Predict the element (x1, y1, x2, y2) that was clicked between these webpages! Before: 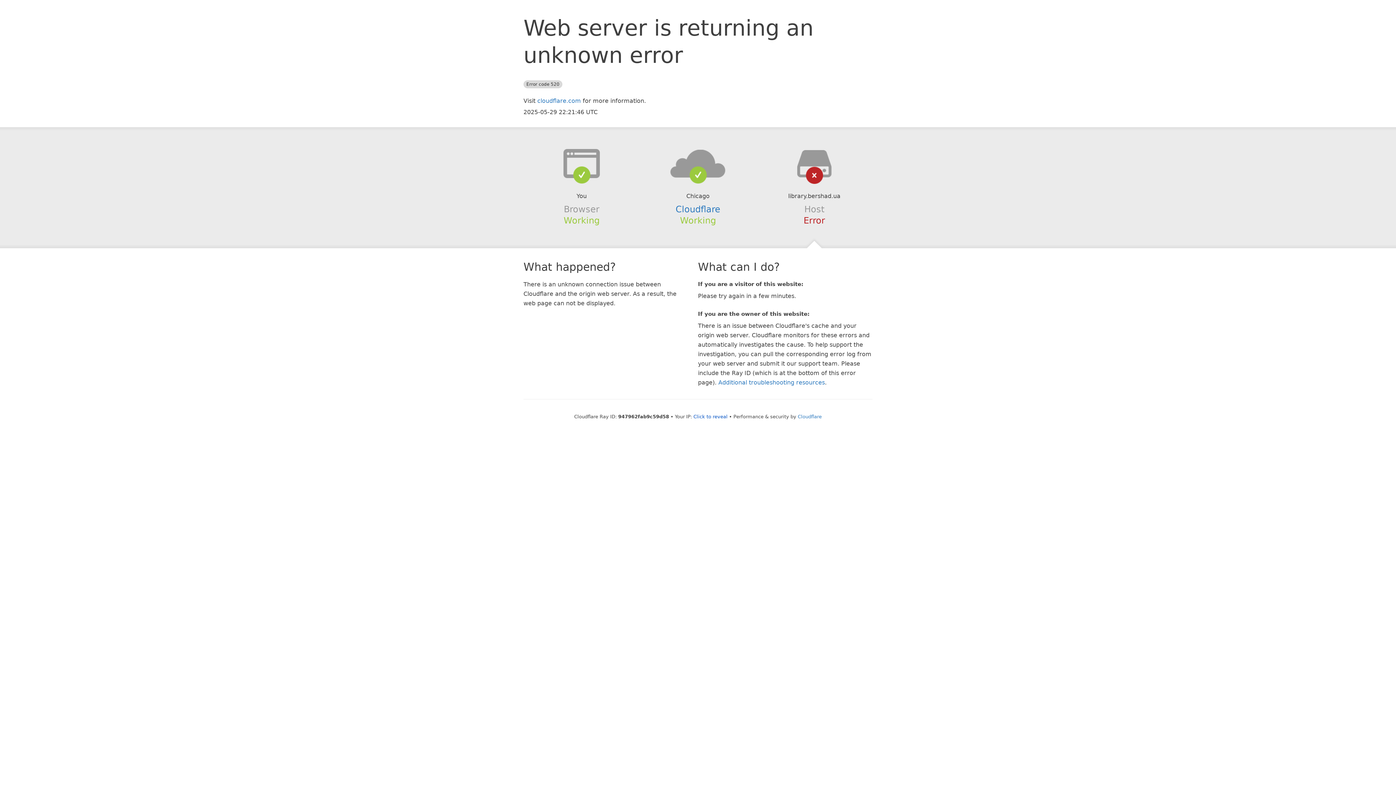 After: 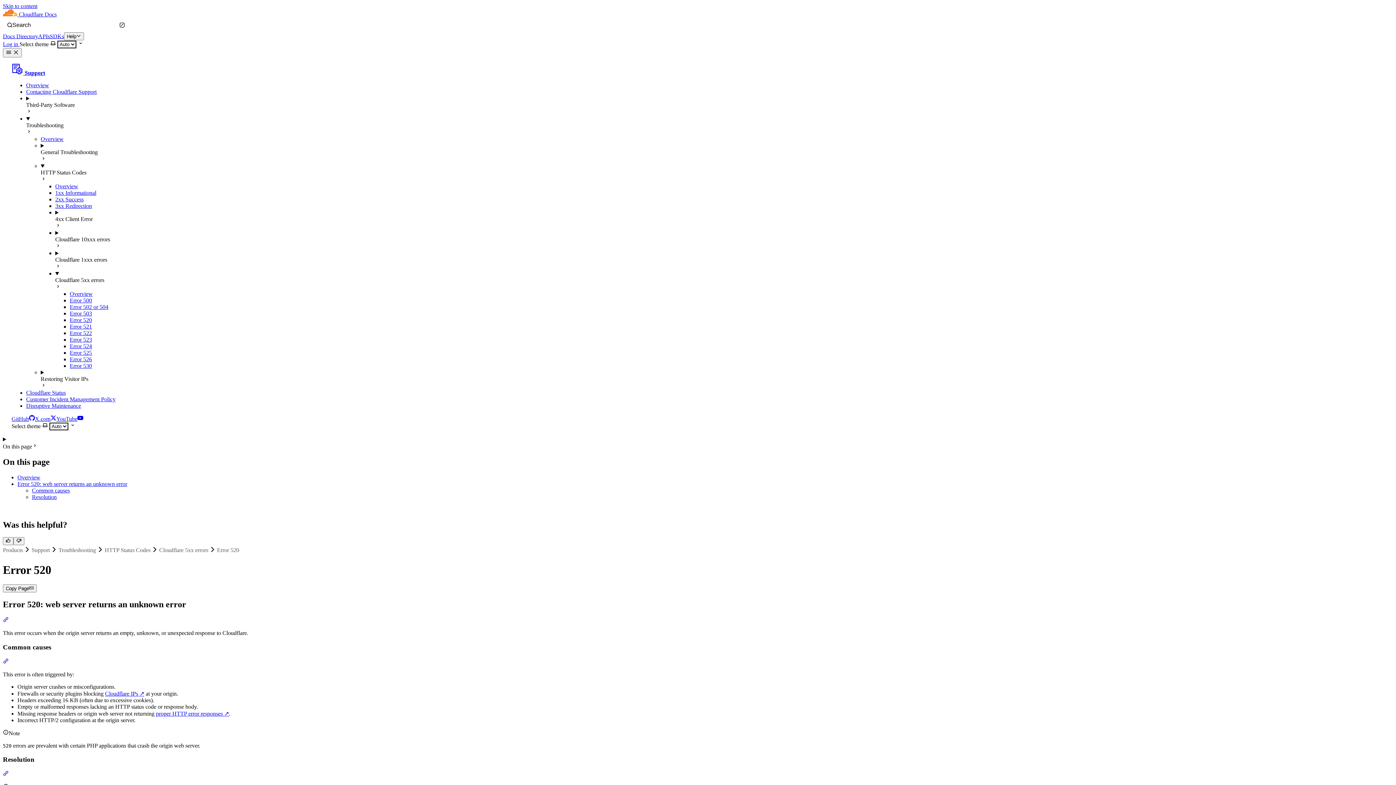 Action: bbox: (718, 379, 825, 386) label: Additional troubleshooting resources